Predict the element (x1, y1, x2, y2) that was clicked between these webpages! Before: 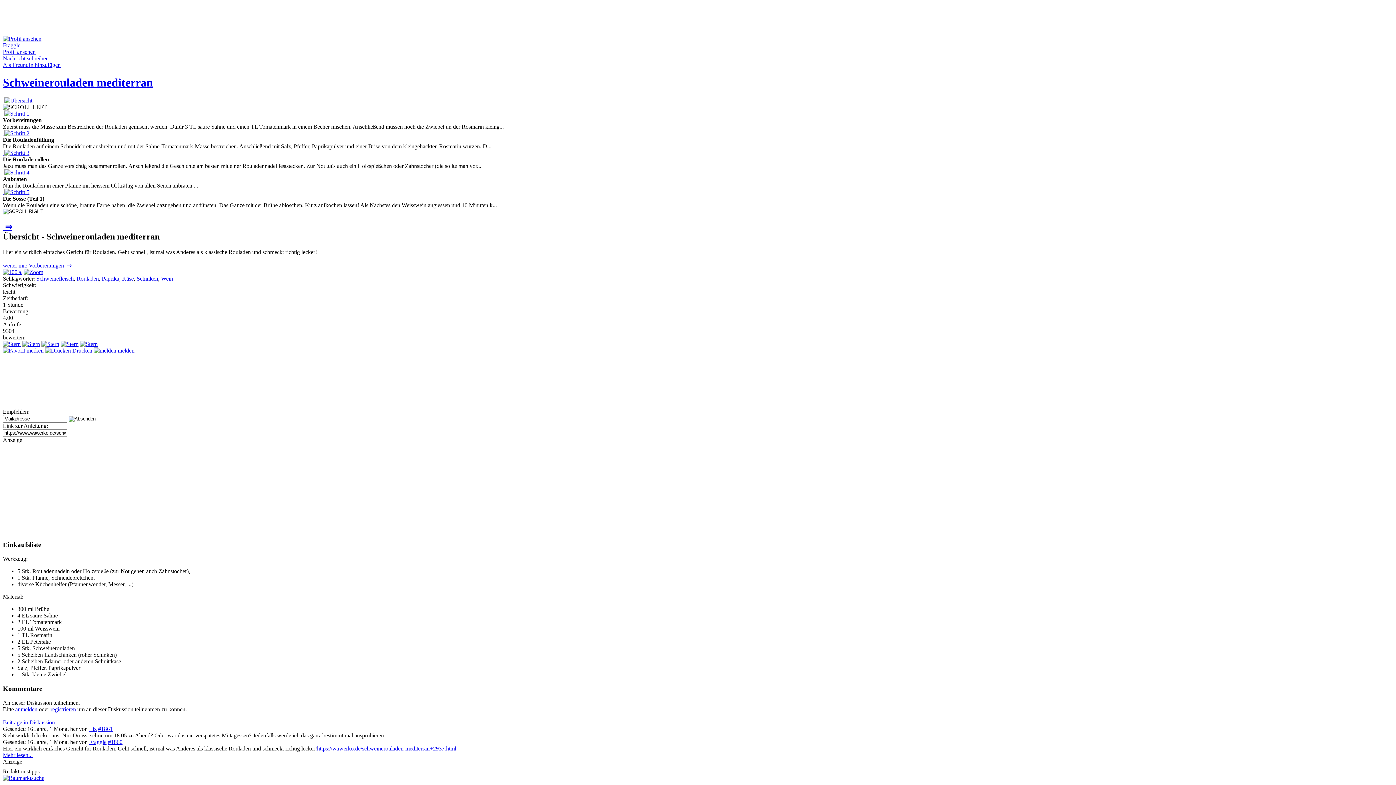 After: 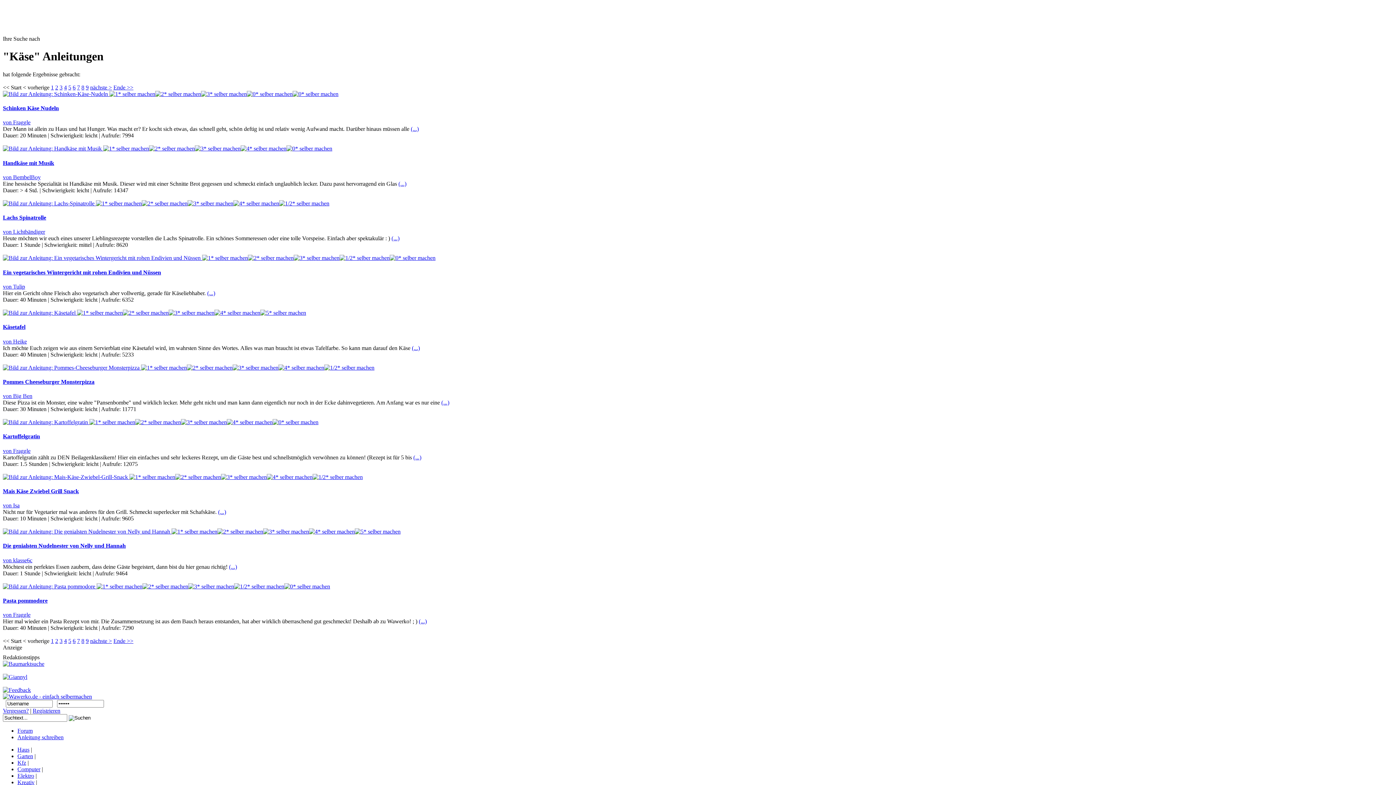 Action: label: Käse bbox: (122, 275, 133, 281)